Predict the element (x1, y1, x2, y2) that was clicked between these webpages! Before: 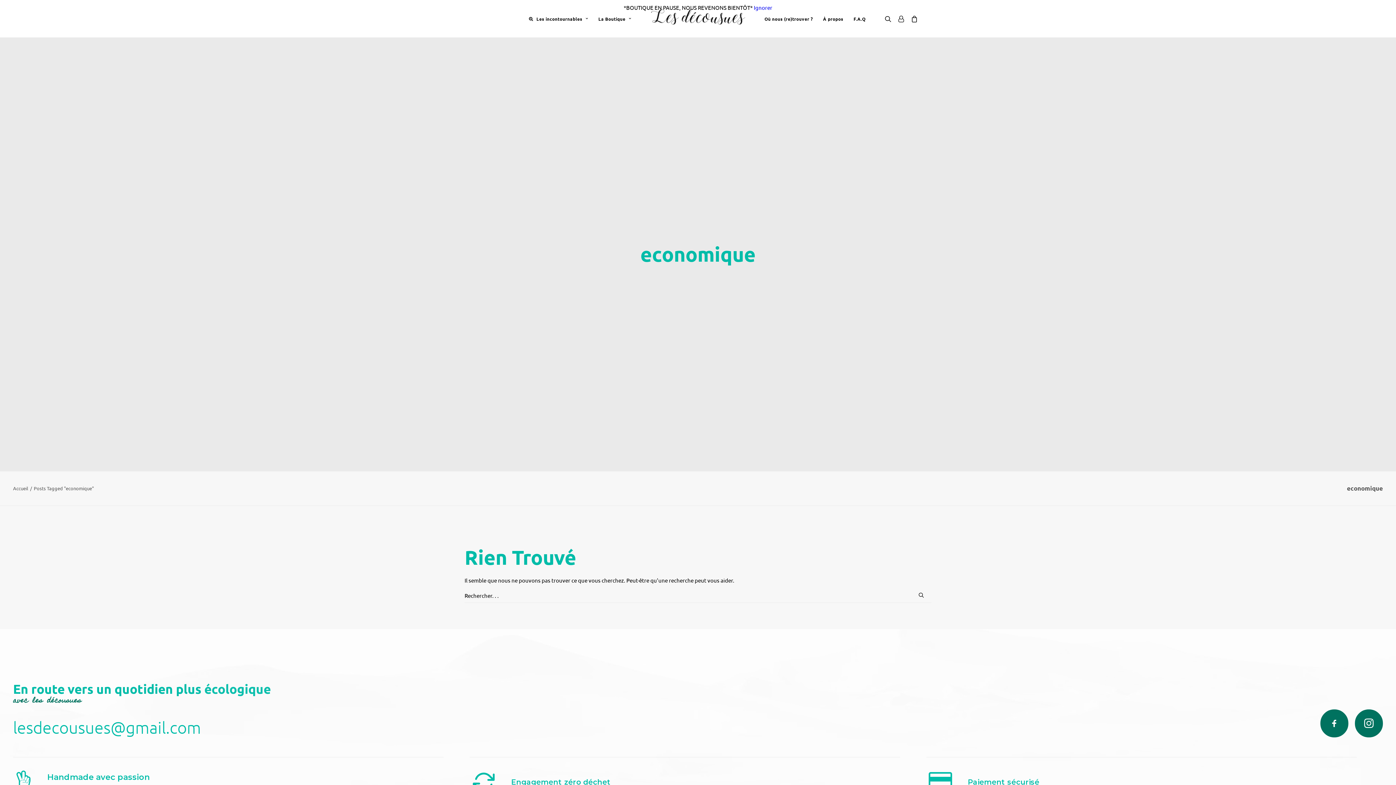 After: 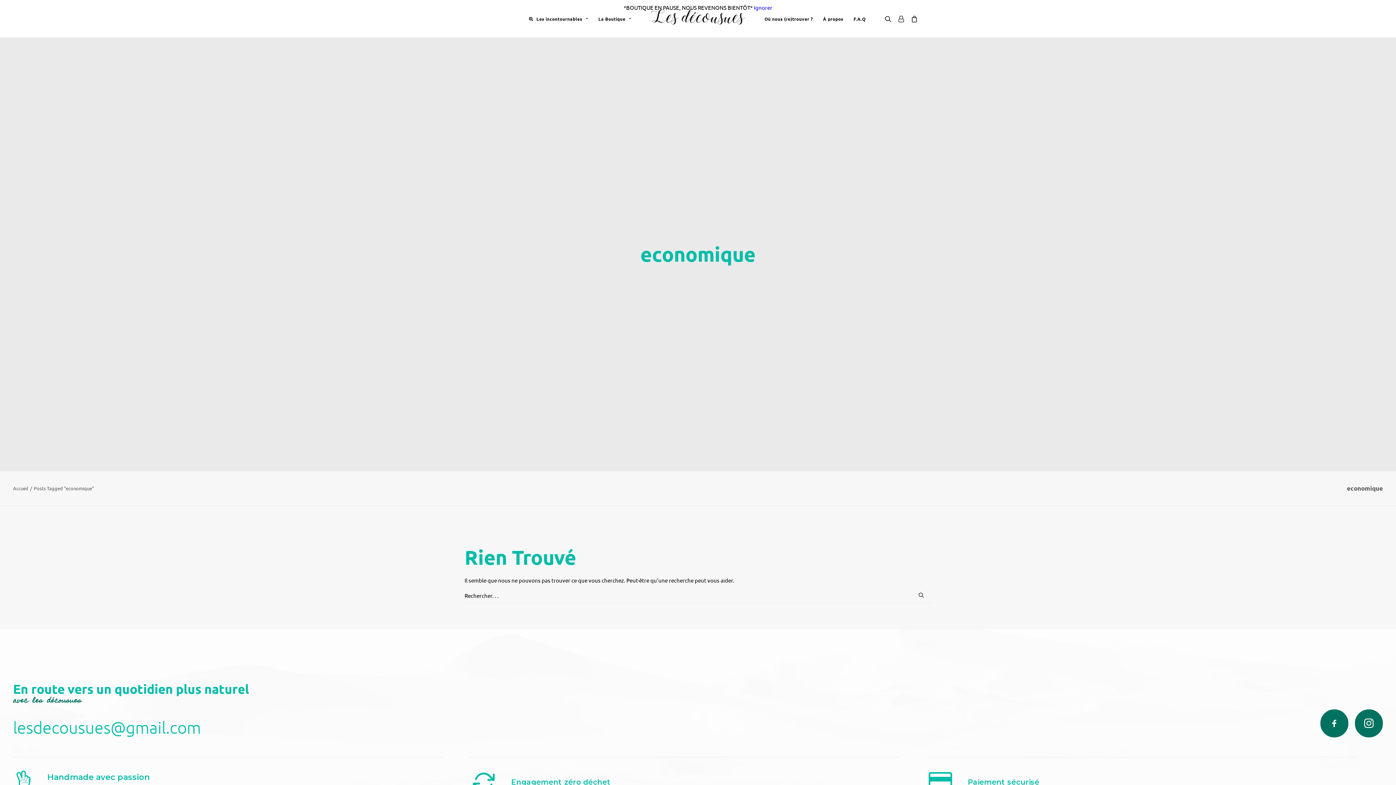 Action: bbox: (13, 718, 201, 737) label: lesdecousues@gmail.com